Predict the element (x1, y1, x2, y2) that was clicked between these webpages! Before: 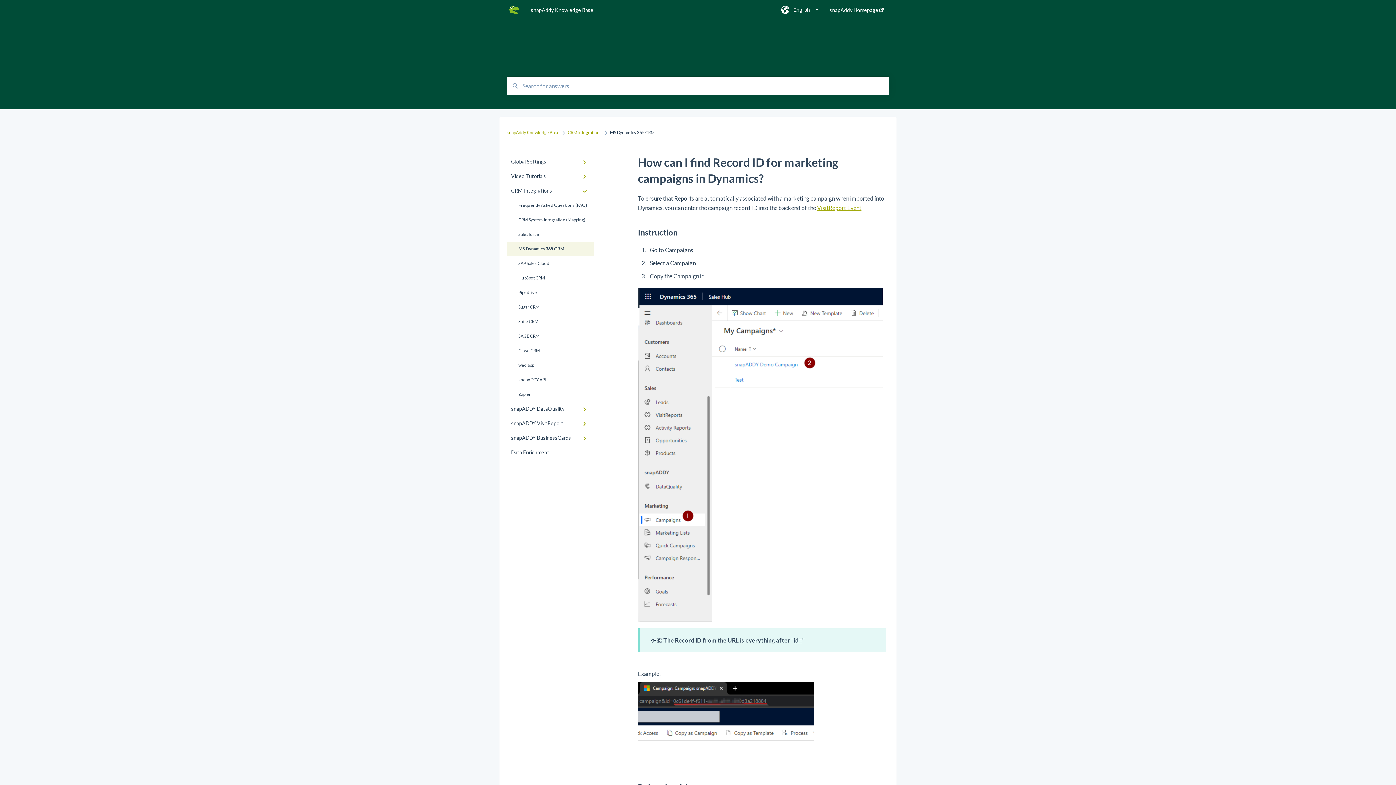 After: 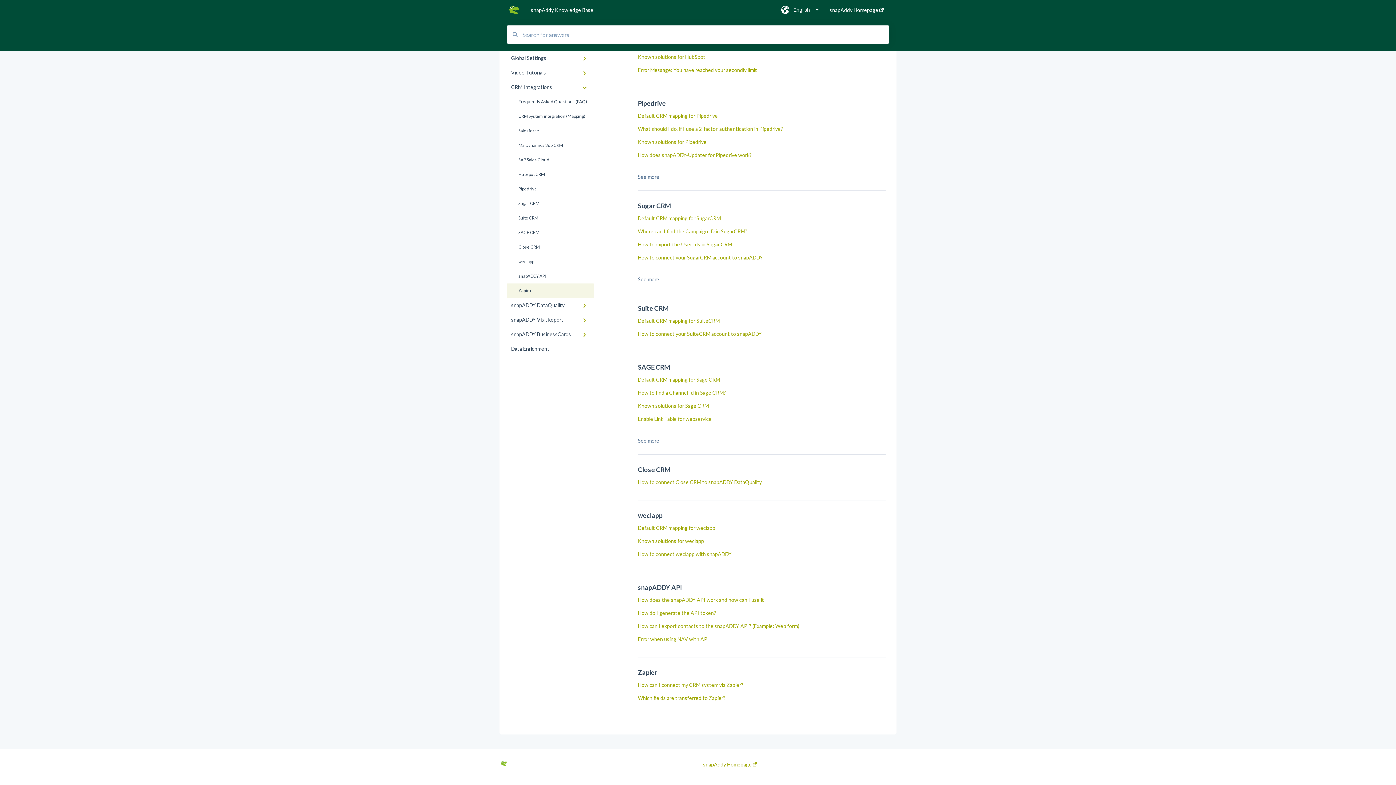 Action: bbox: (506, 387, 594, 401) label: Zapier